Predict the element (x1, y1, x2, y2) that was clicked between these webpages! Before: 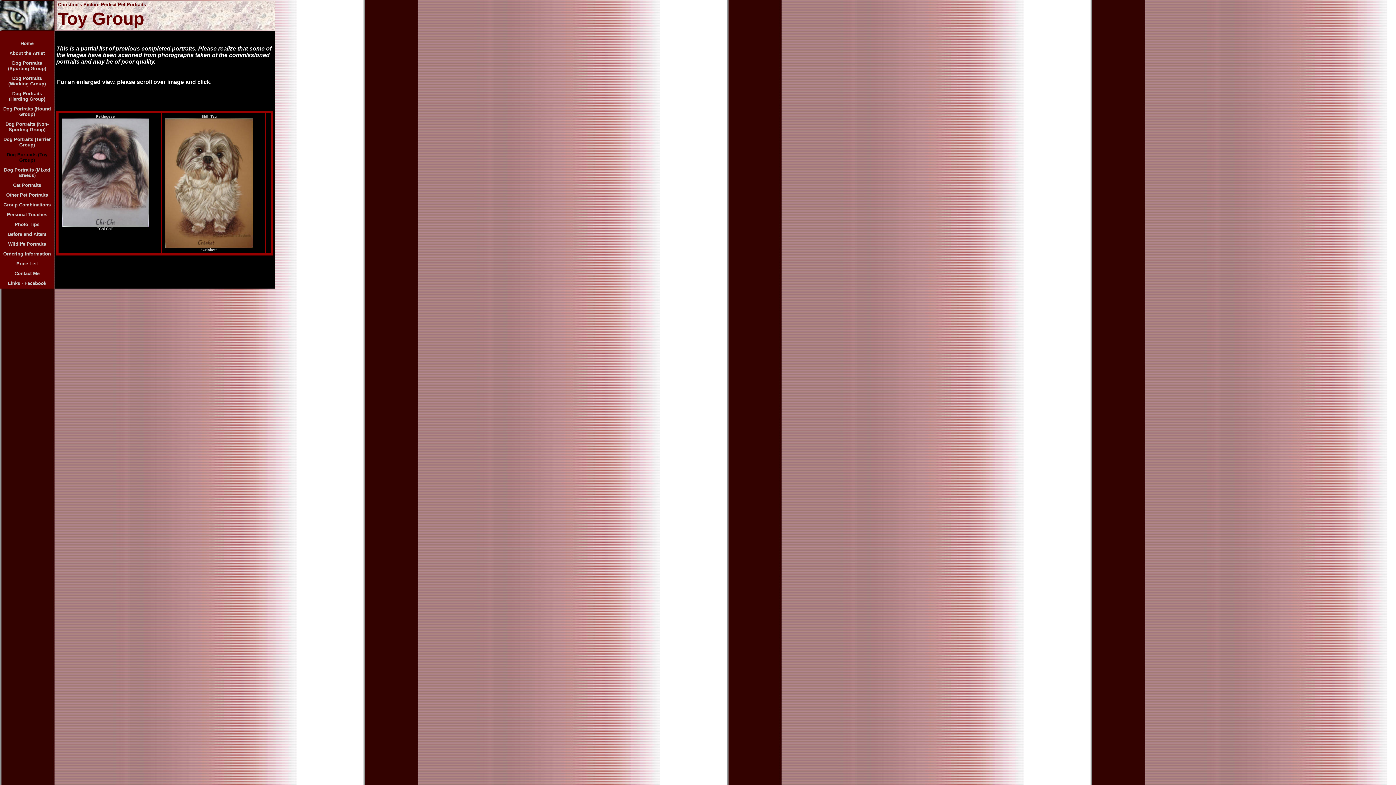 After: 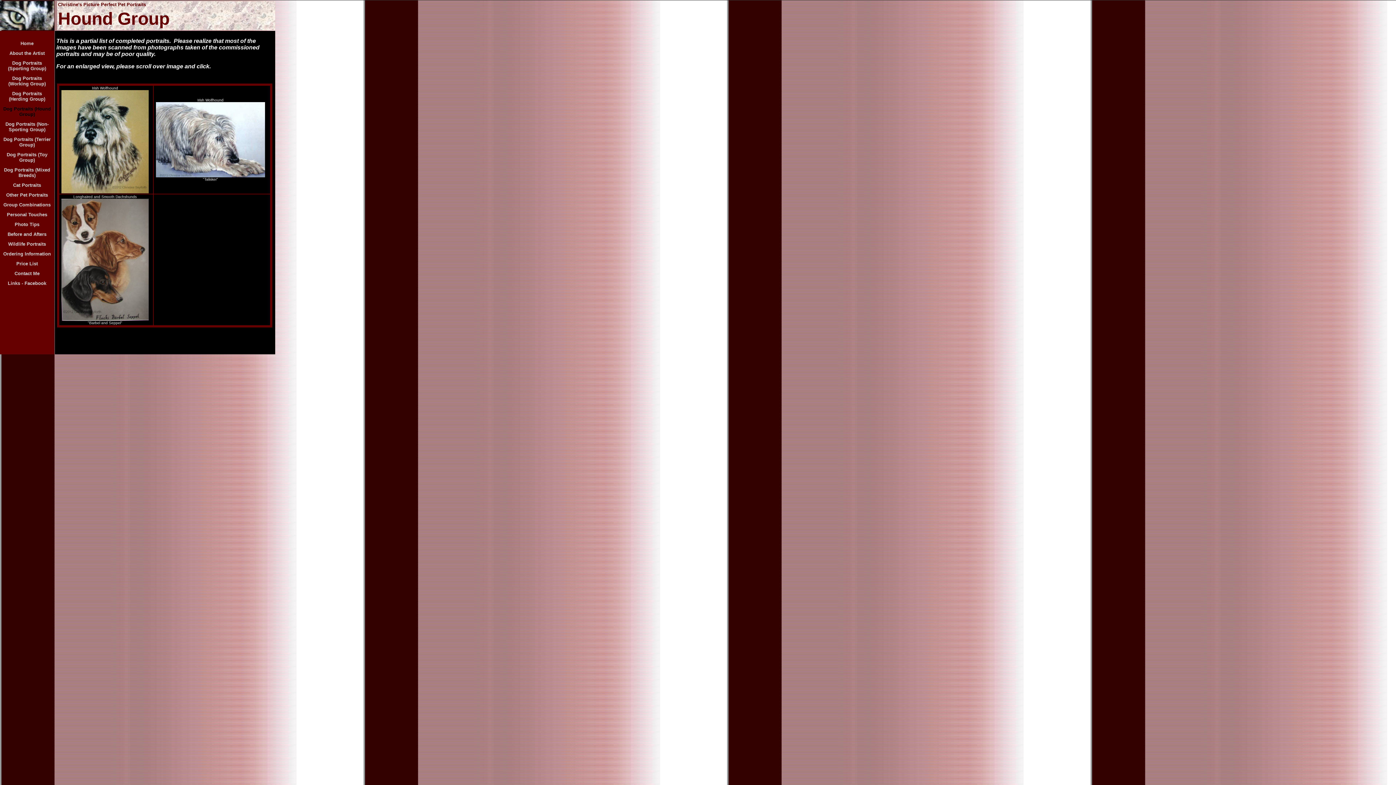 Action: bbox: (3, 105, 50, 117) label: Dog Portraits (Hound Group)